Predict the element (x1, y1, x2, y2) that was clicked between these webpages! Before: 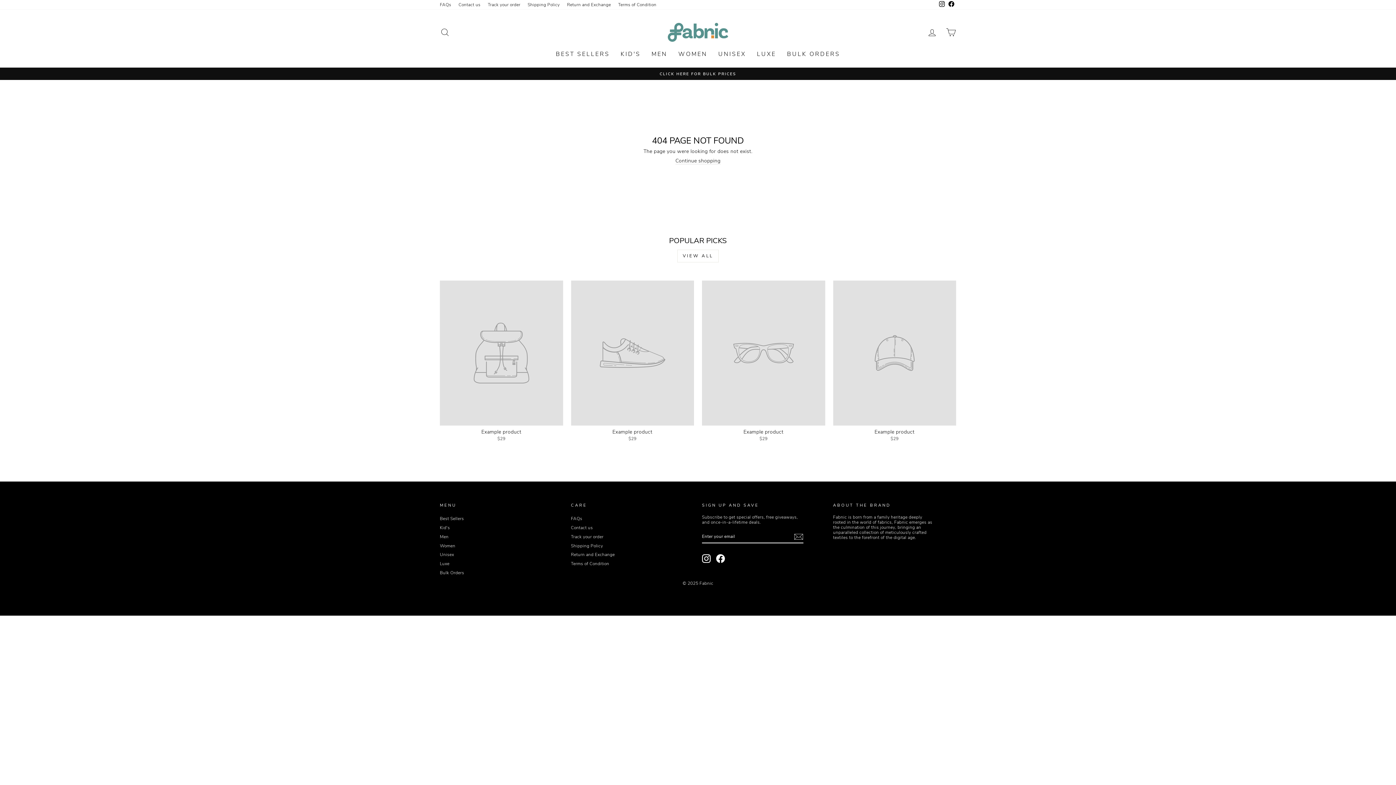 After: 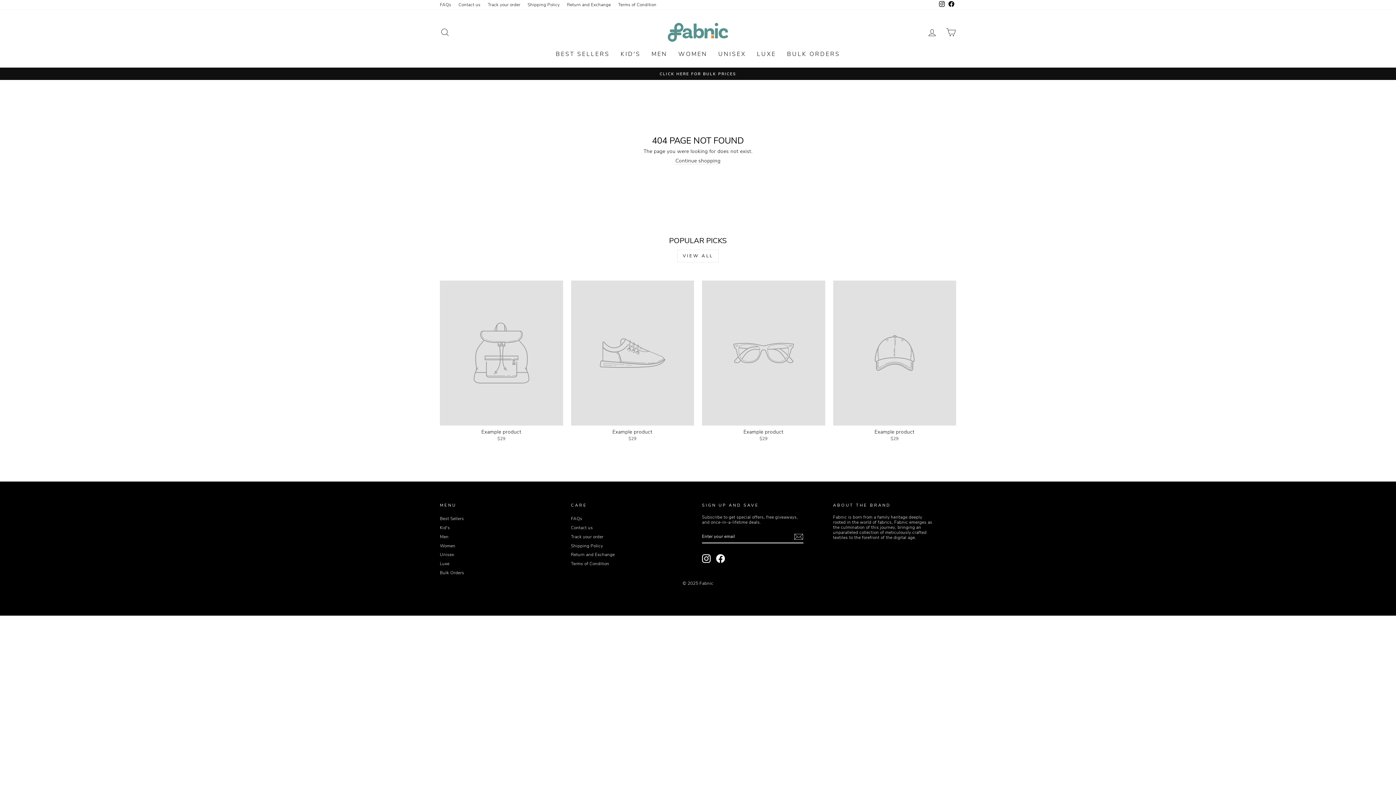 Action: label: Facebook bbox: (946, 0, 956, 9)